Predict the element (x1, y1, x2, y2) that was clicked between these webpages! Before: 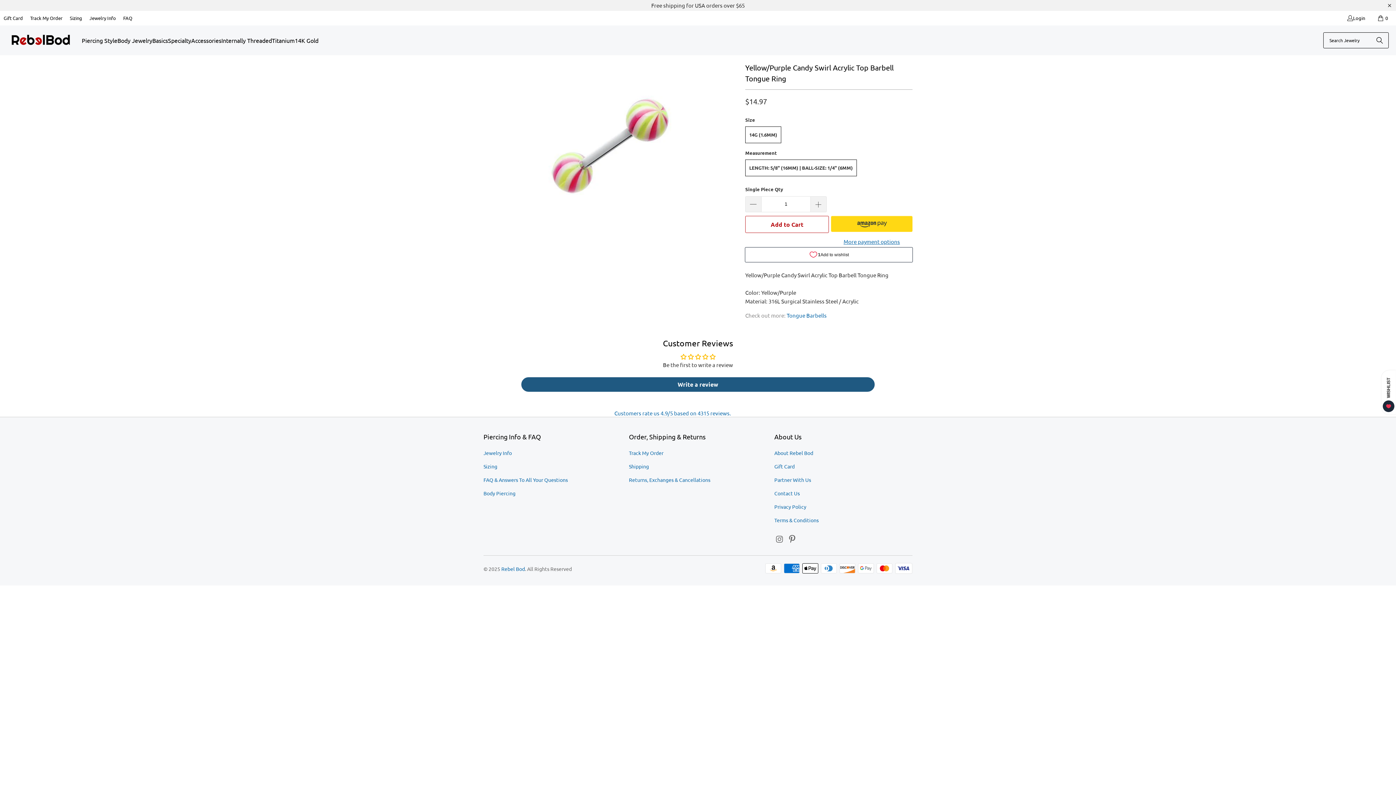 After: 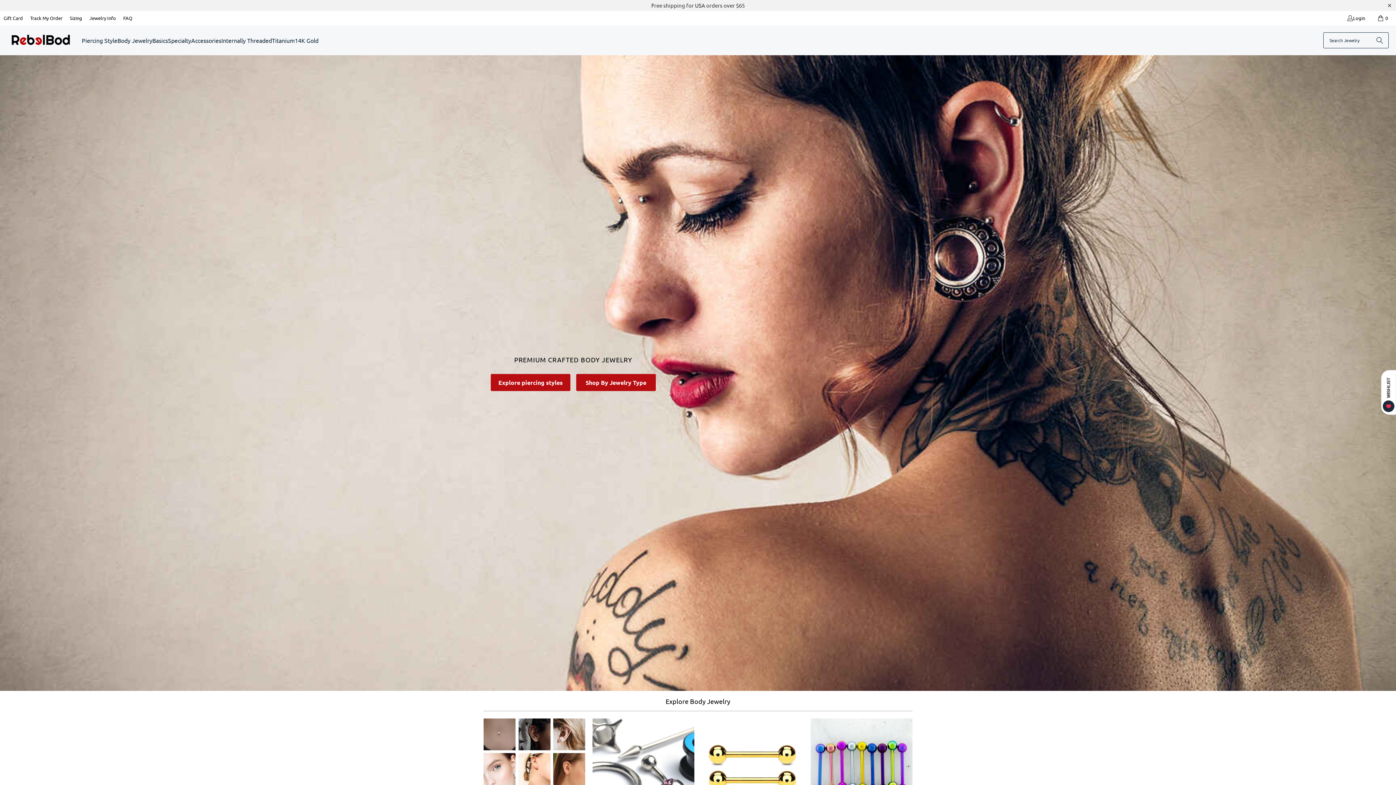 Action: label: Rebel Bod bbox: (501, 565, 525, 572)